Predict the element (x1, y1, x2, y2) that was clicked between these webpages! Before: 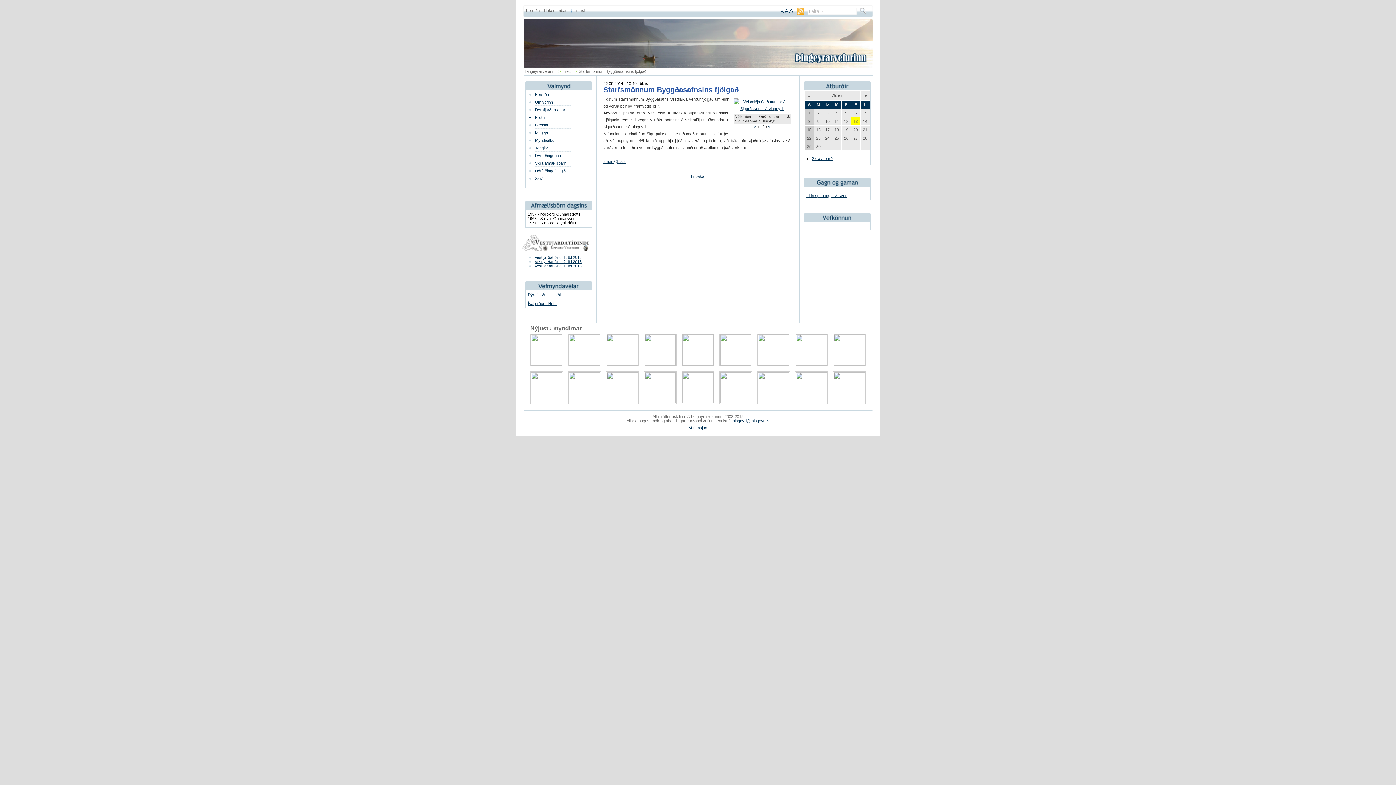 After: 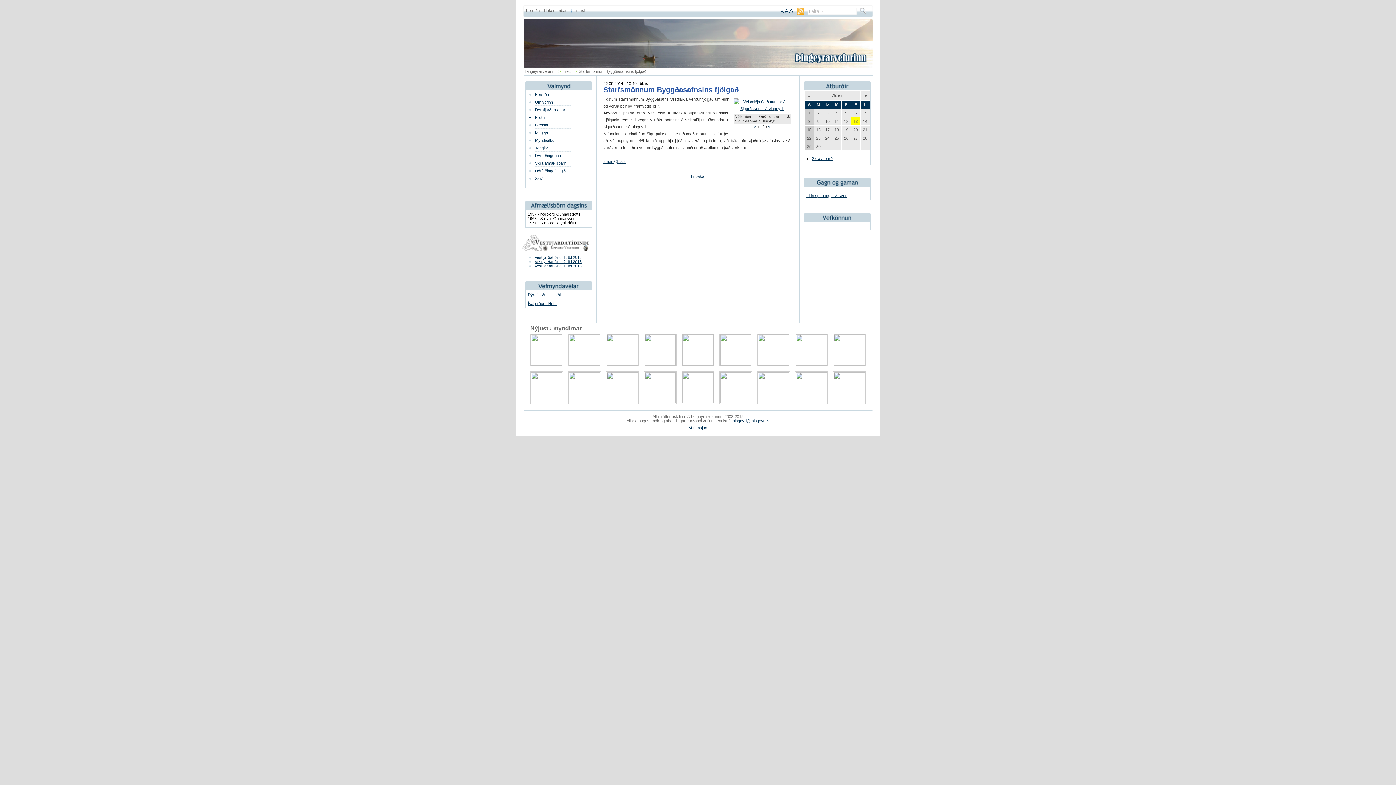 Action: bbox: (603, 159, 625, 163) label: smari@bb.is